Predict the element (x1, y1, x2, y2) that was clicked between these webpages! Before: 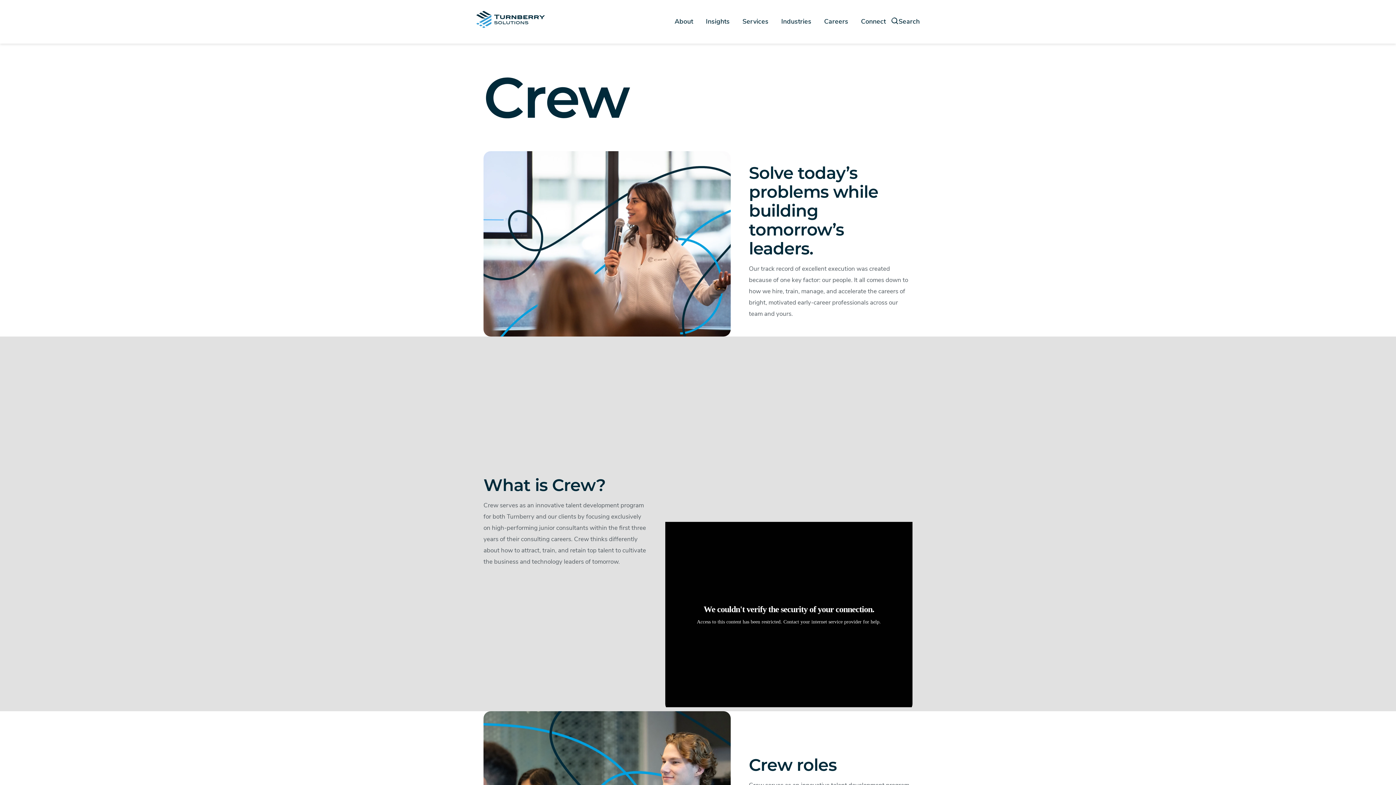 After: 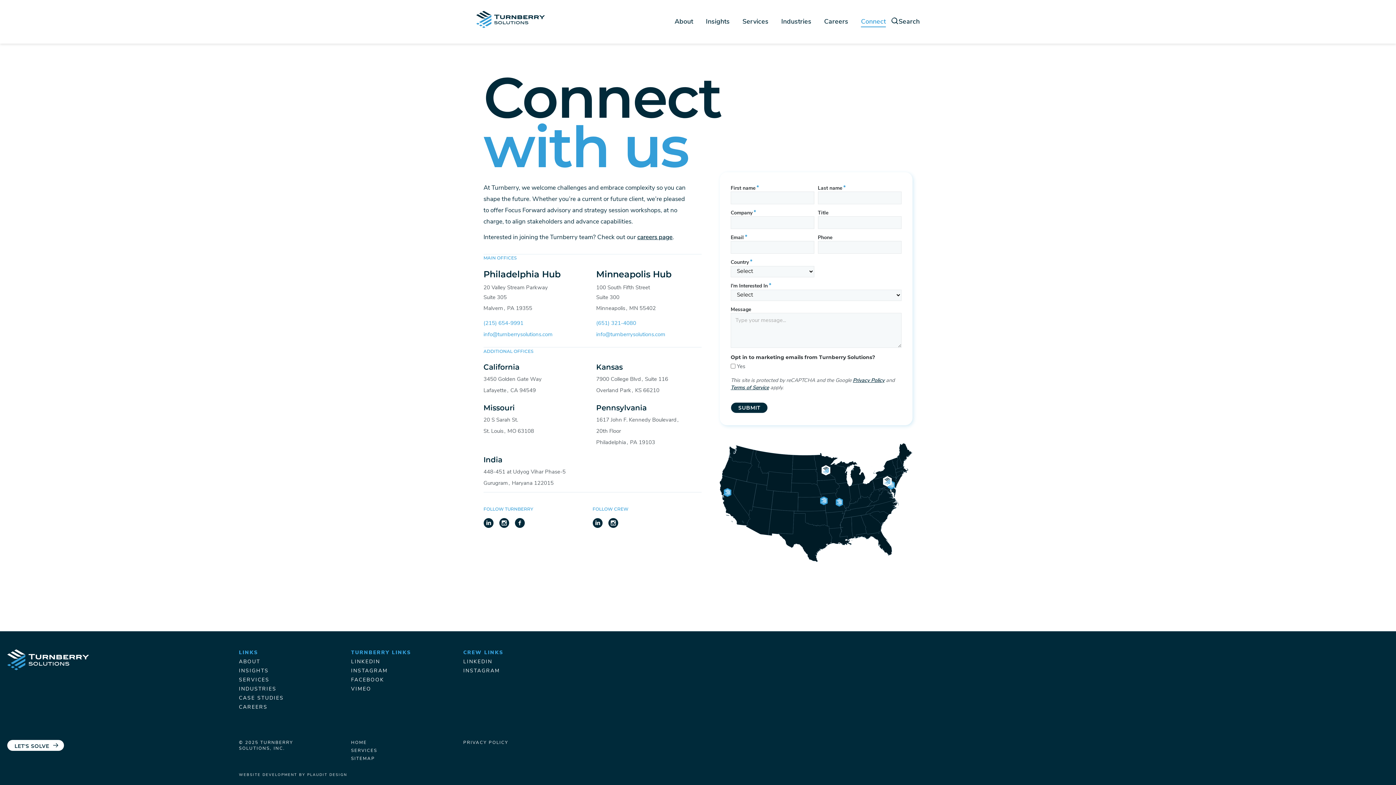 Action: label: Connect bbox: (861, 17, 886, 26)